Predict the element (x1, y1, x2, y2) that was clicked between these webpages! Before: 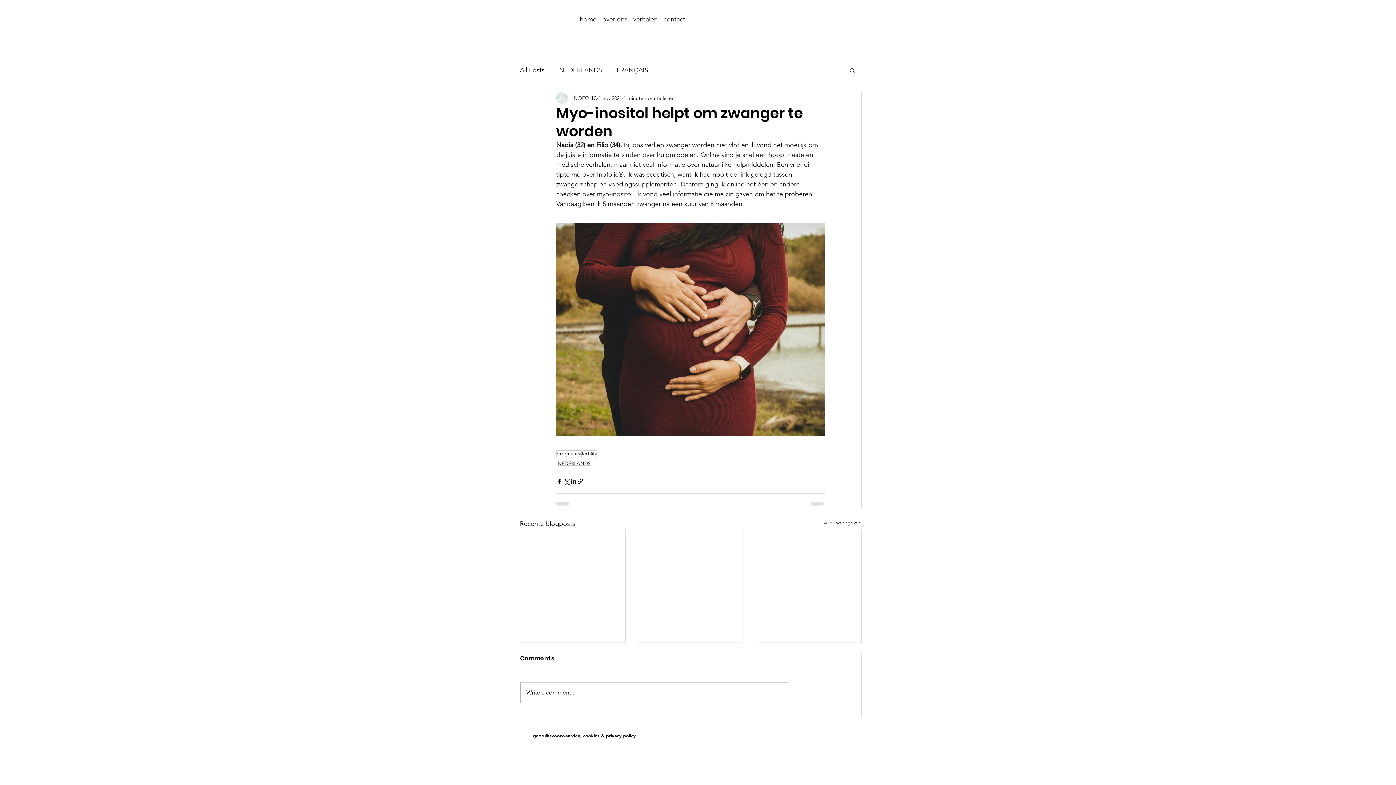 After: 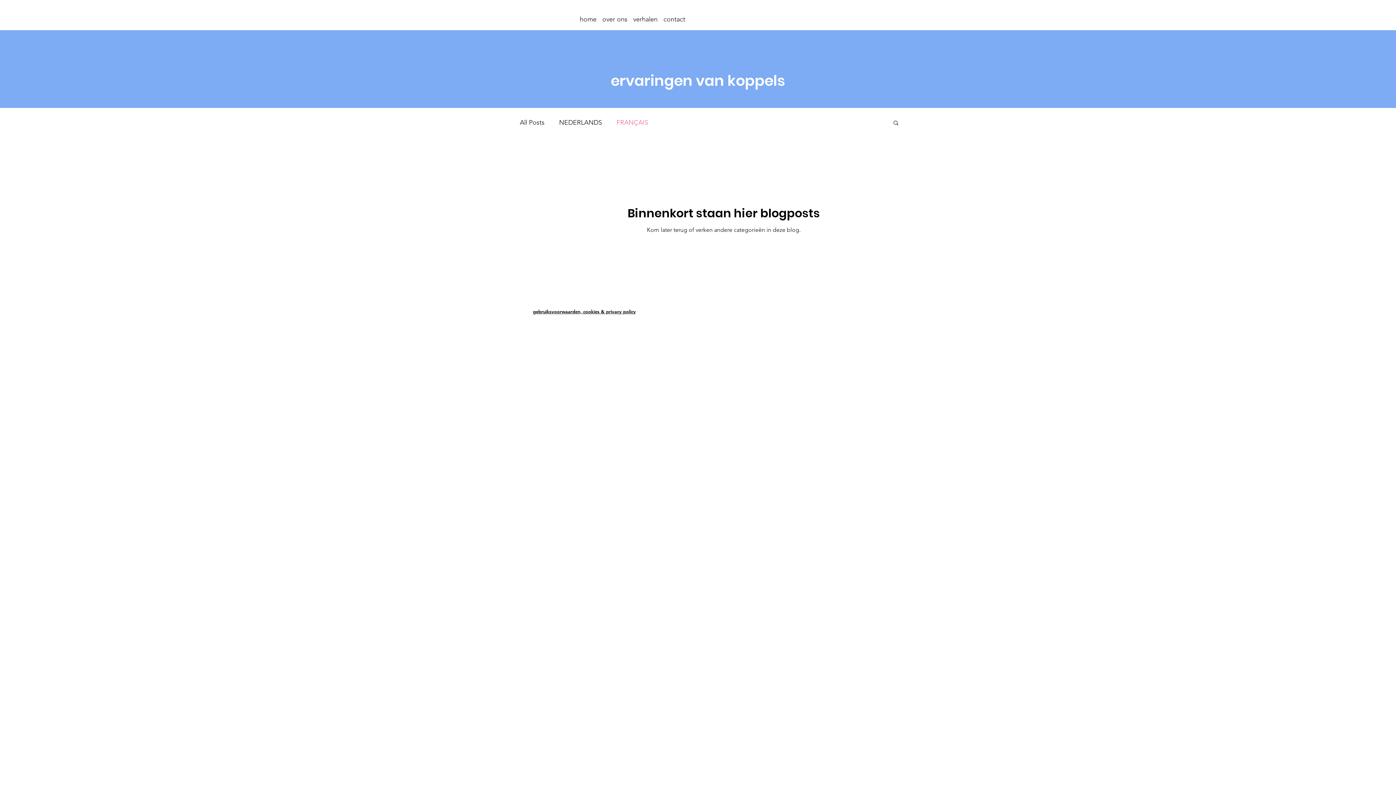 Action: label: FRANÇAIS bbox: (616, 65, 648, 74)